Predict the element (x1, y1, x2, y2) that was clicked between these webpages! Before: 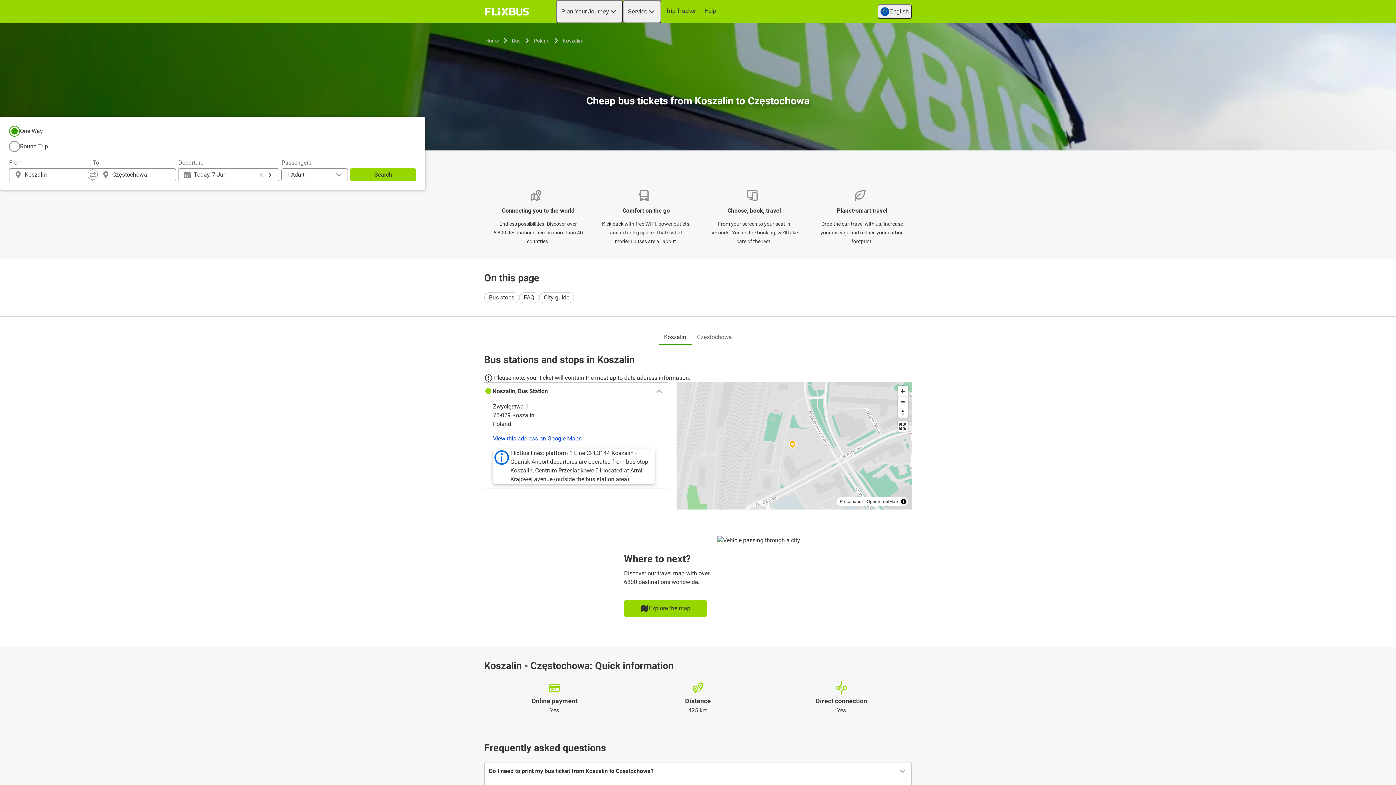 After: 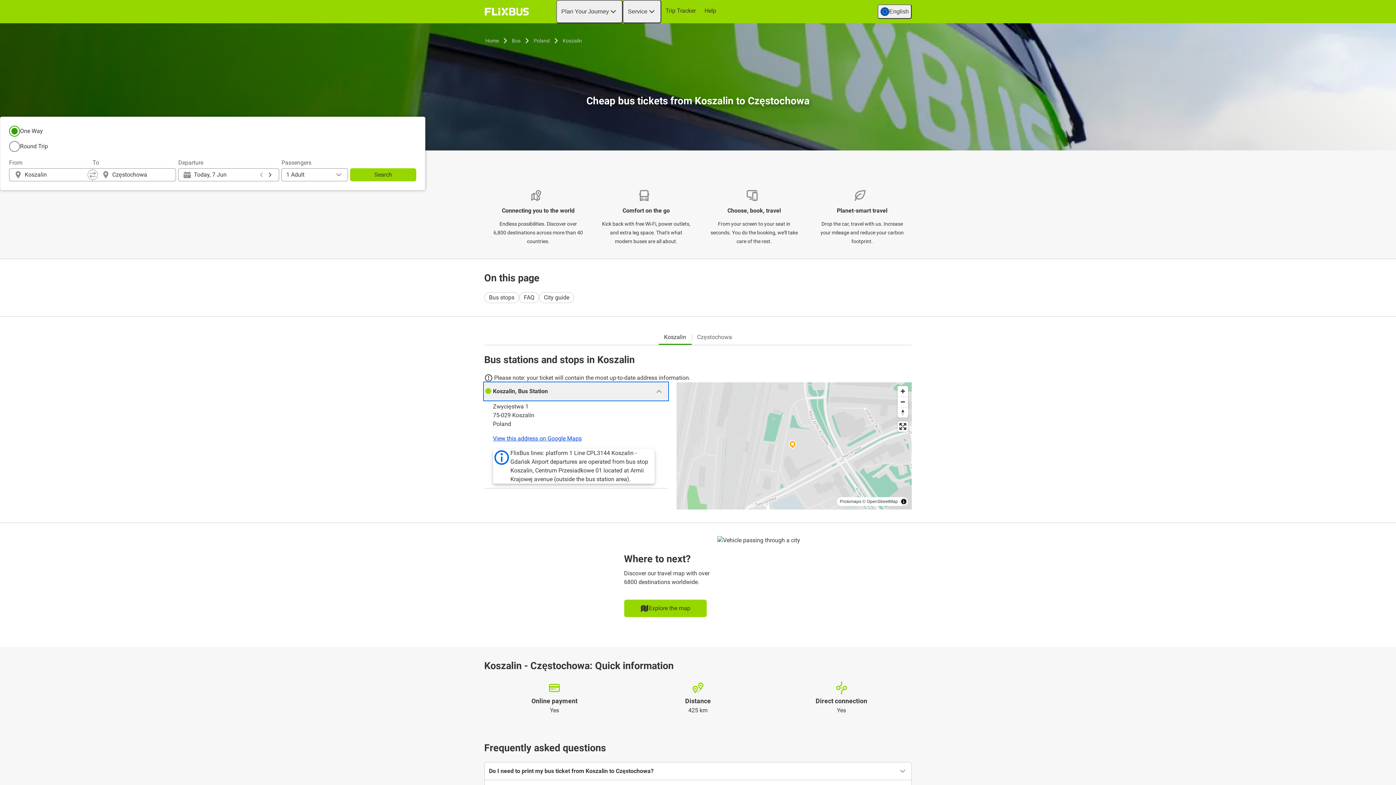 Action: bbox: (484, 382, 668, 400) label: Koszalin, Bus Station